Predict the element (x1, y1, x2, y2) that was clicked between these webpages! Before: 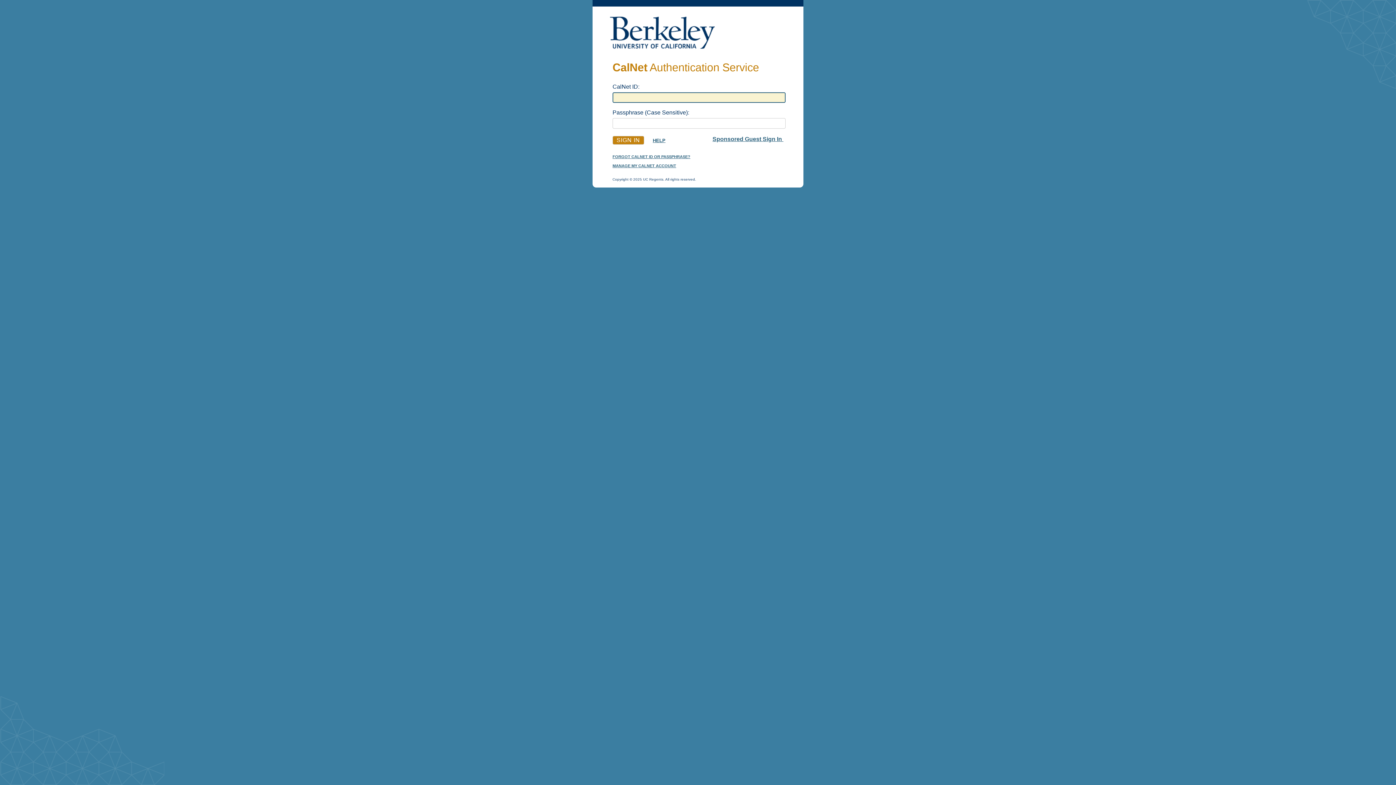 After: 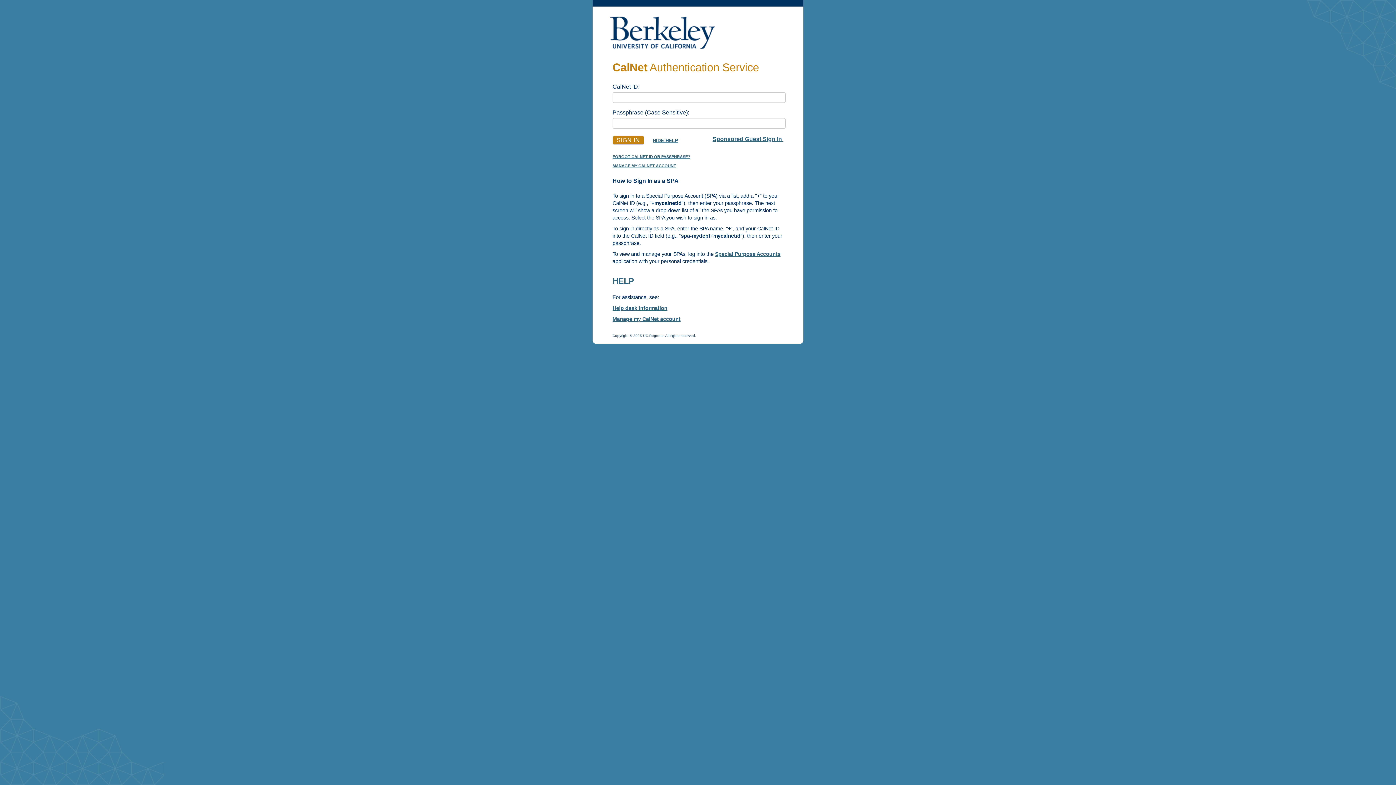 Action: label: HELP bbox: (652, 137, 665, 143)